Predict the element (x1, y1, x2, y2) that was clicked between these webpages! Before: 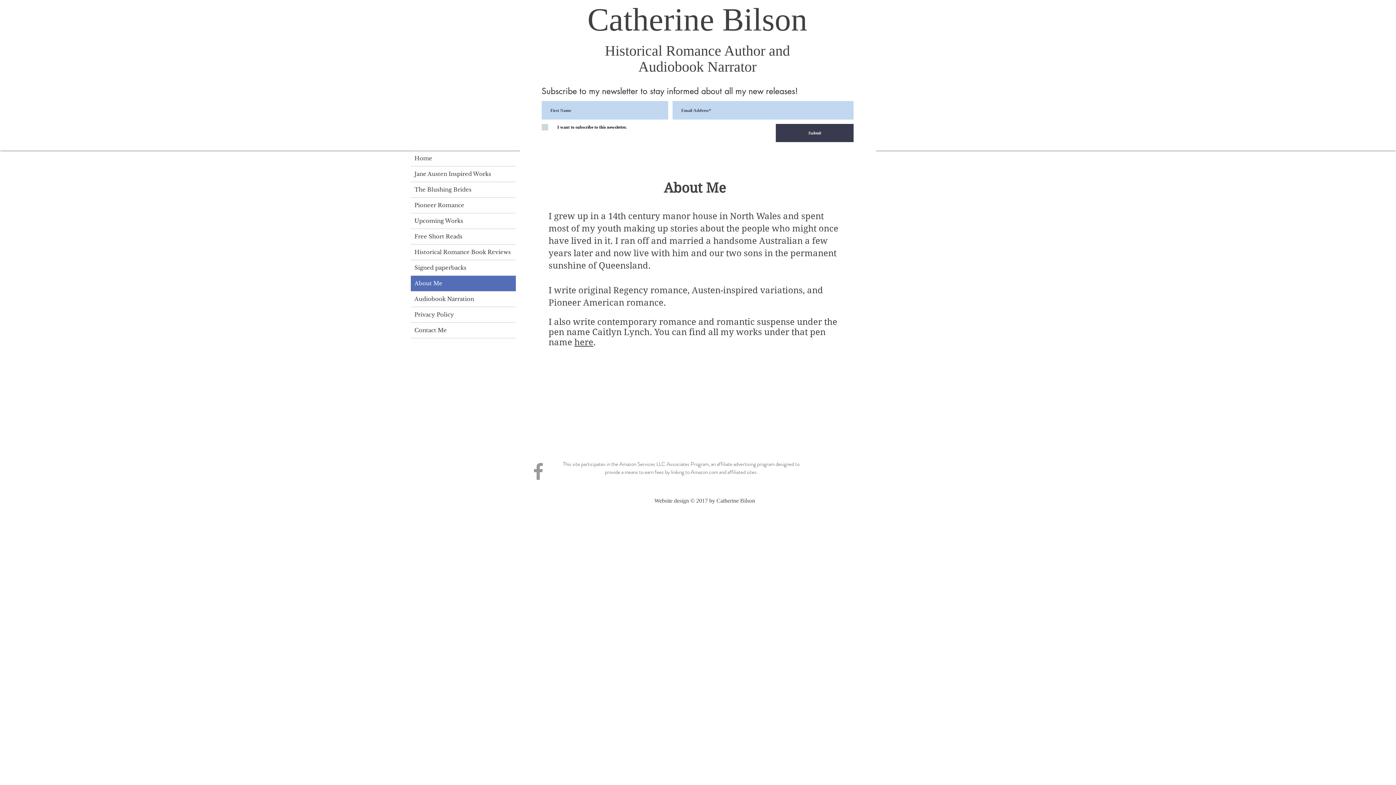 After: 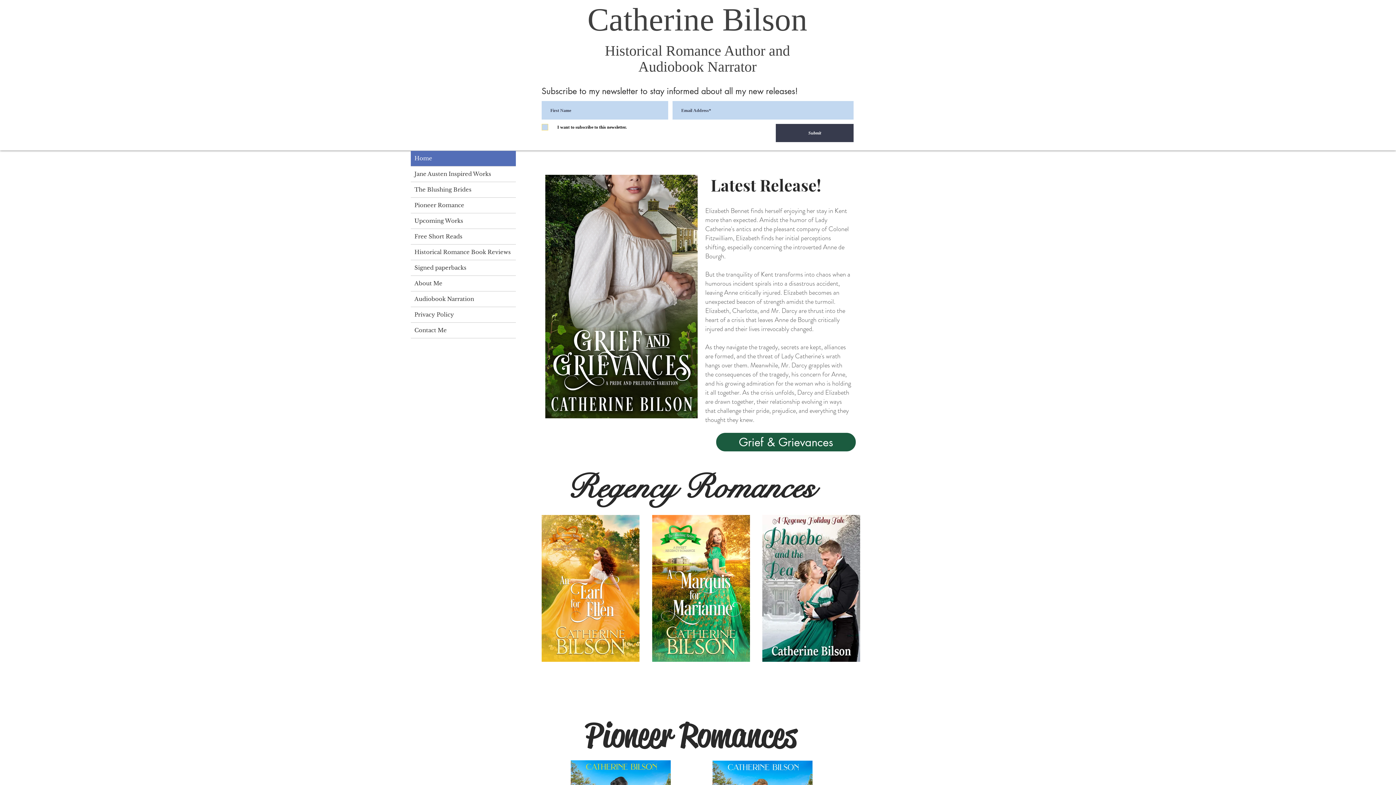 Action: bbox: (410, 150, 516, 166) label: Home